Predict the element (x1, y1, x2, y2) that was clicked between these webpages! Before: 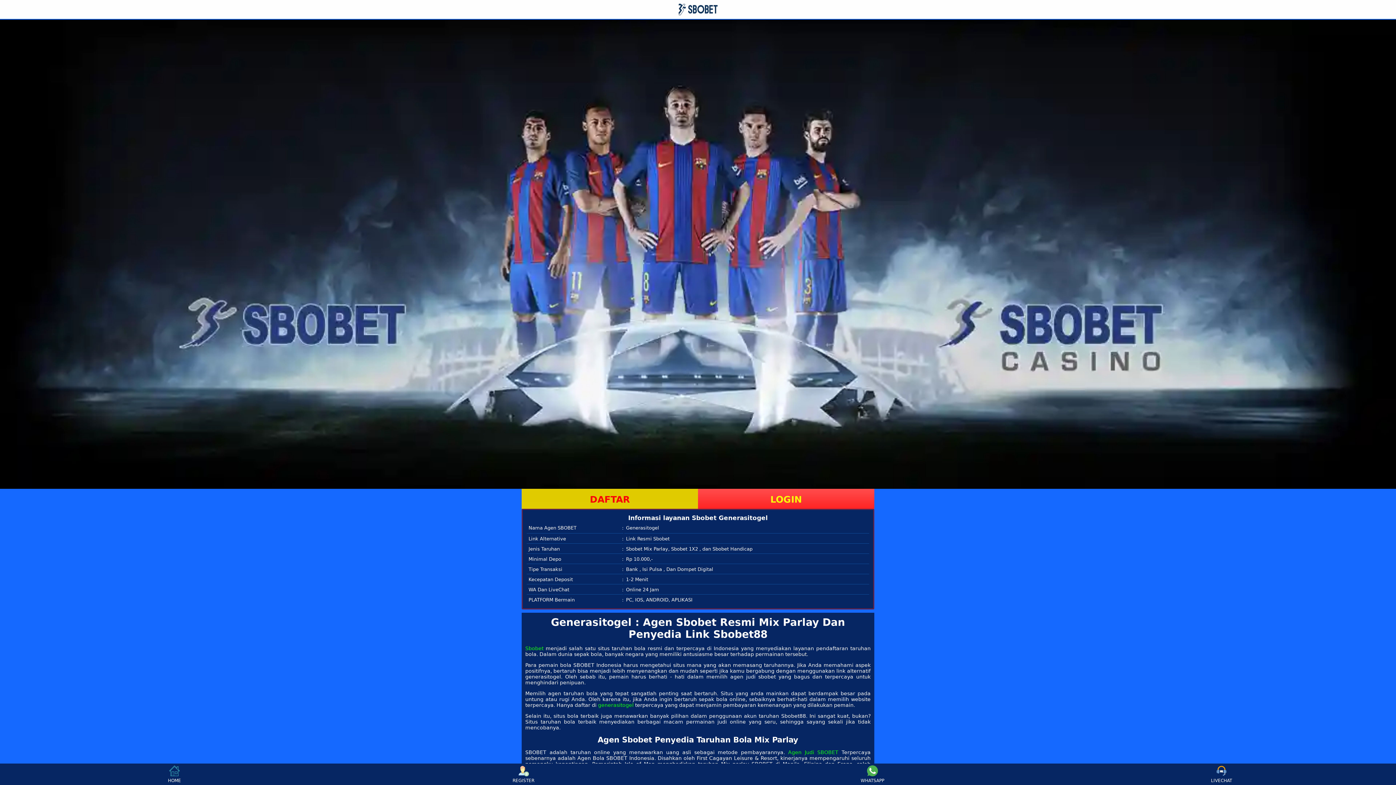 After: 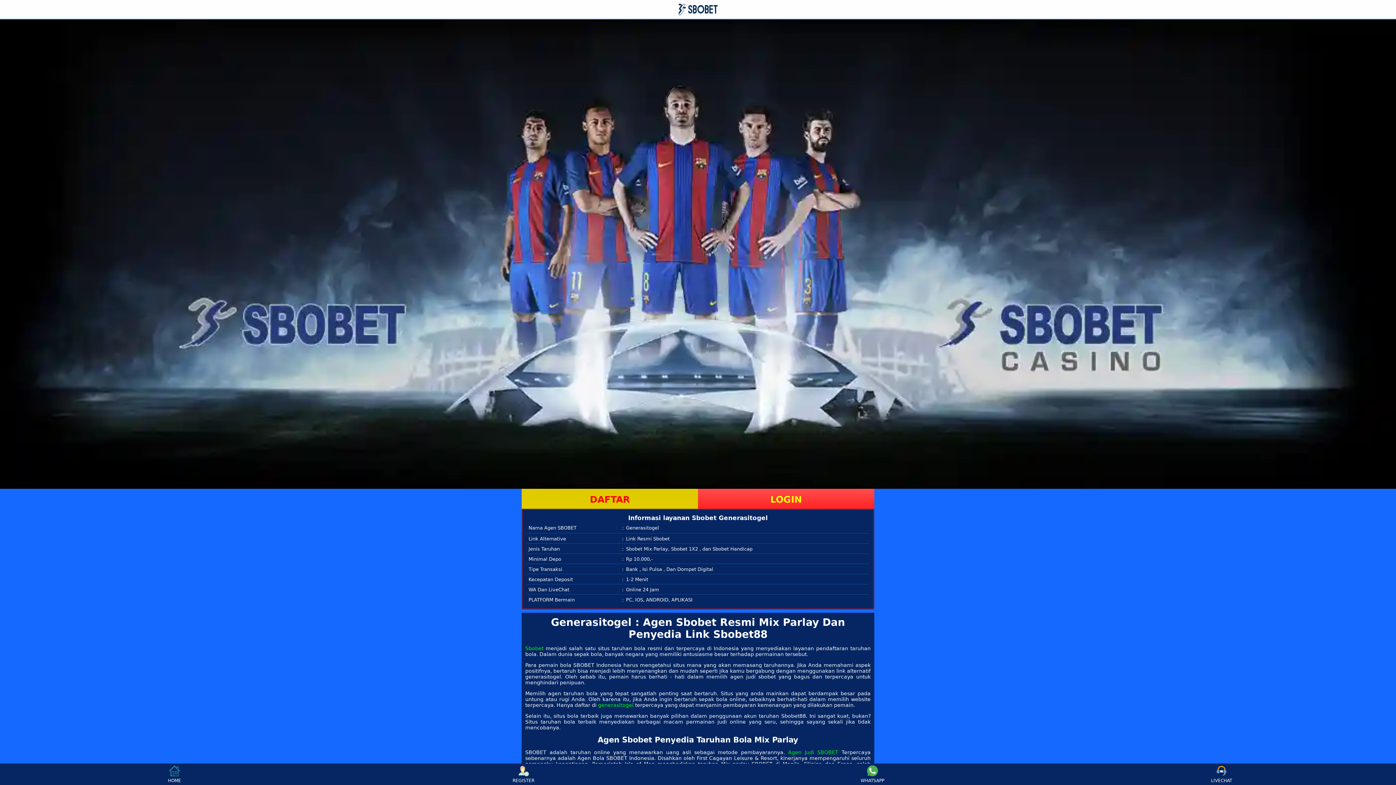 Action: bbox: (598, 702, 633, 708) label: generasitogel